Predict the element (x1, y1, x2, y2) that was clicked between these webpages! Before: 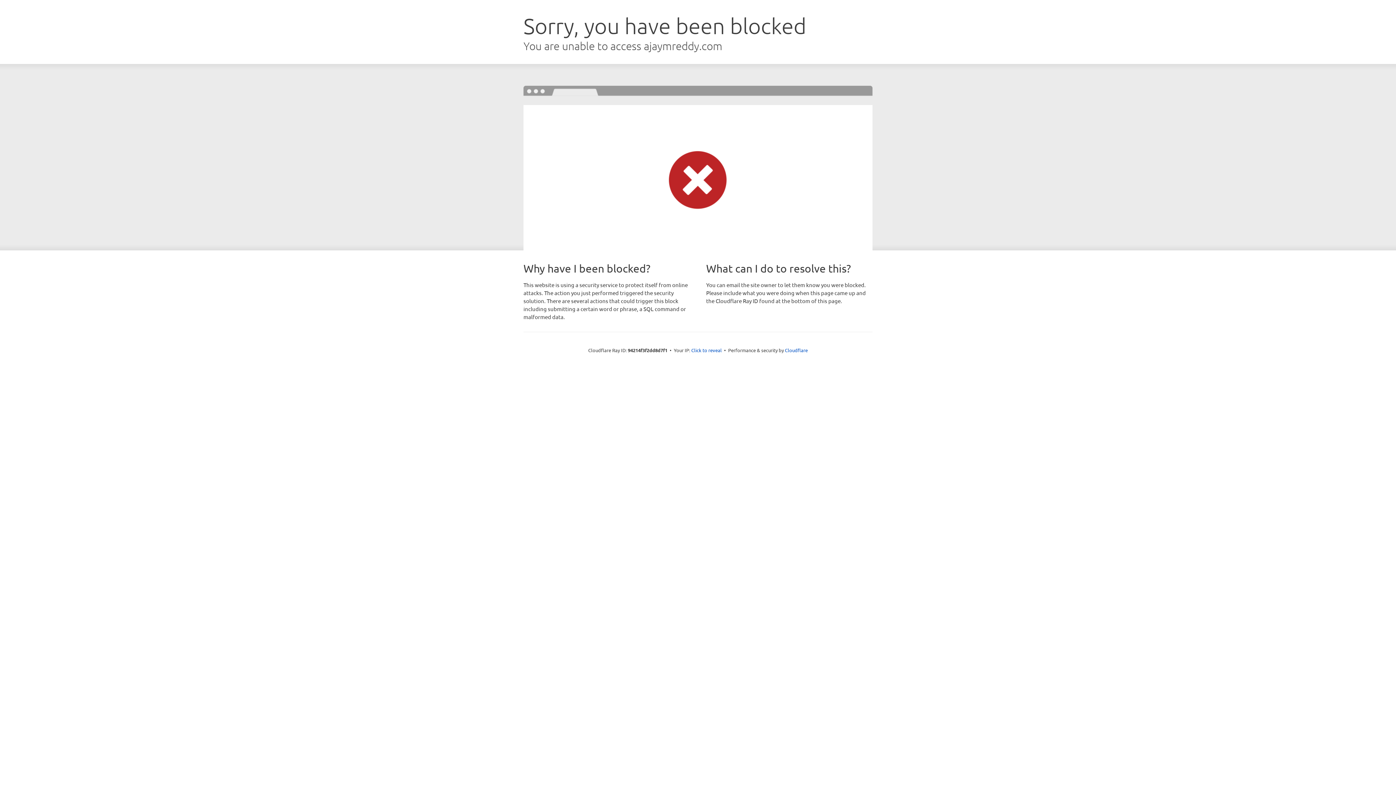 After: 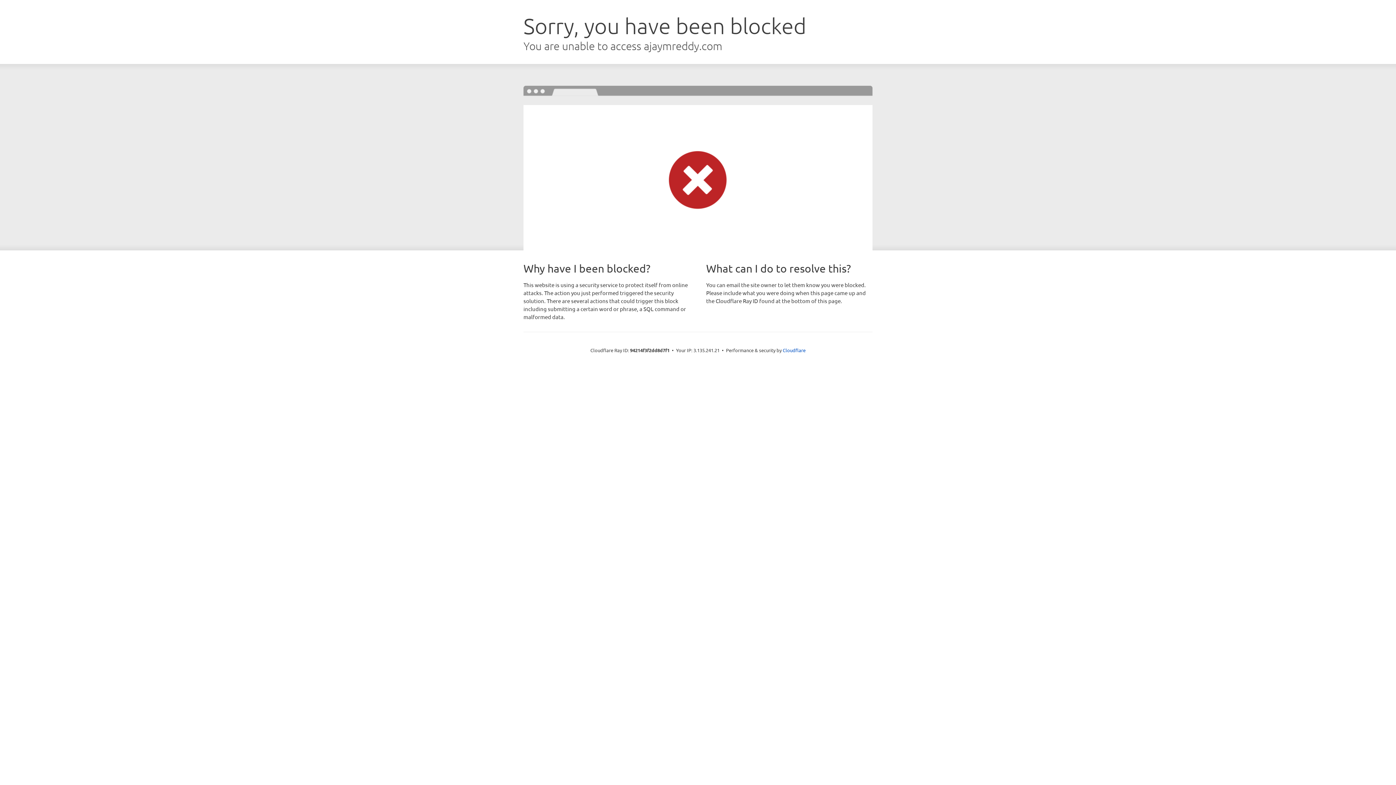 Action: label: Click to reveal bbox: (691, 346, 722, 353)